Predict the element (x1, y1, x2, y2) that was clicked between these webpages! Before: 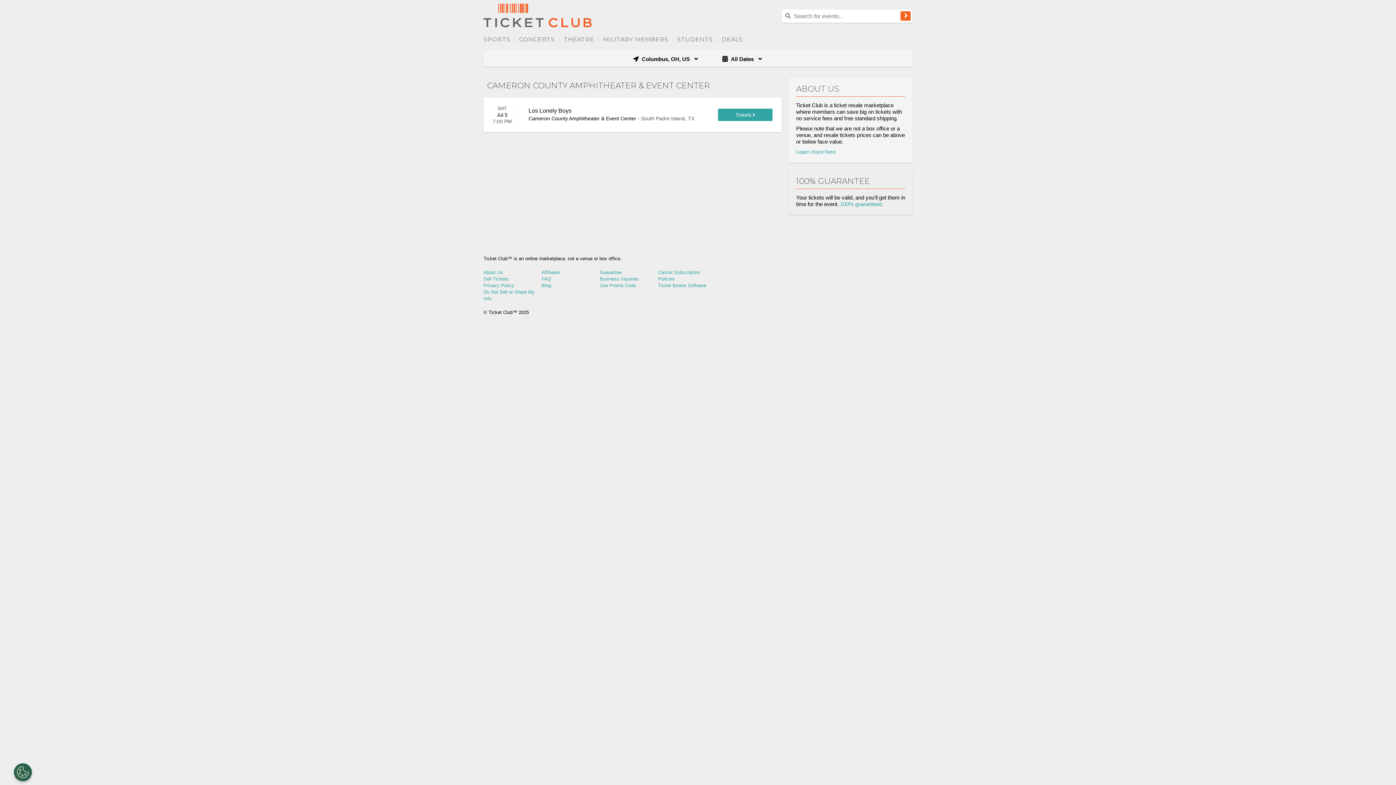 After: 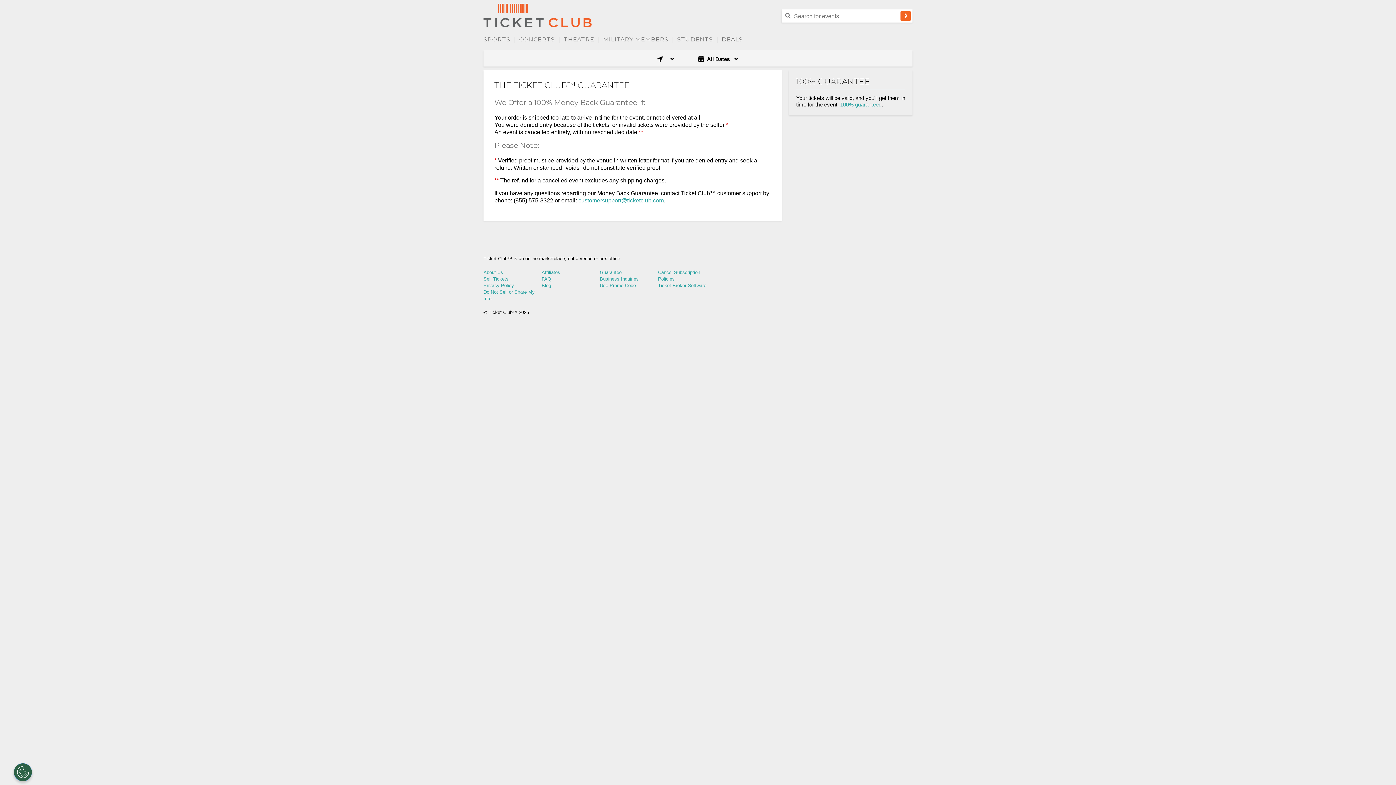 Action: bbox: (600, 269, 621, 275) label: Guarantee